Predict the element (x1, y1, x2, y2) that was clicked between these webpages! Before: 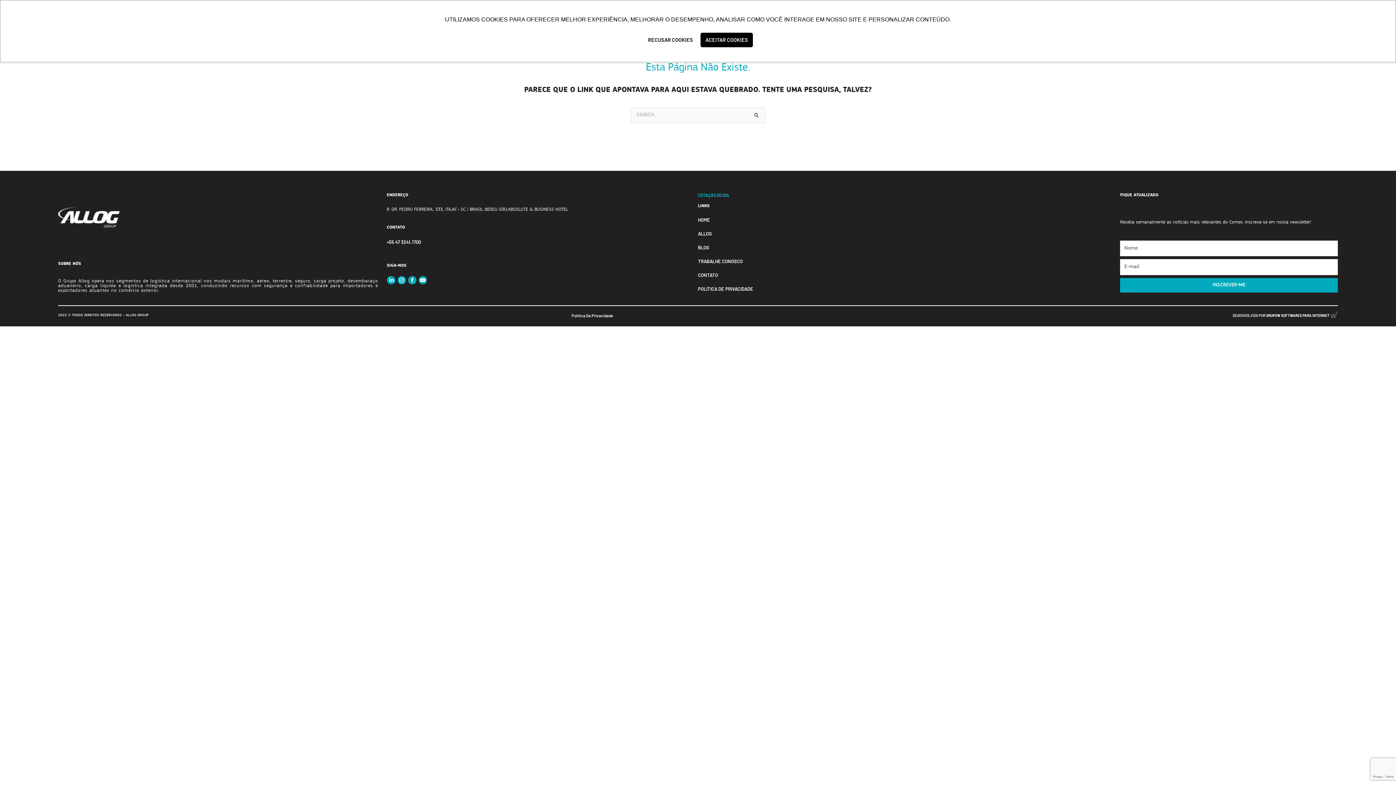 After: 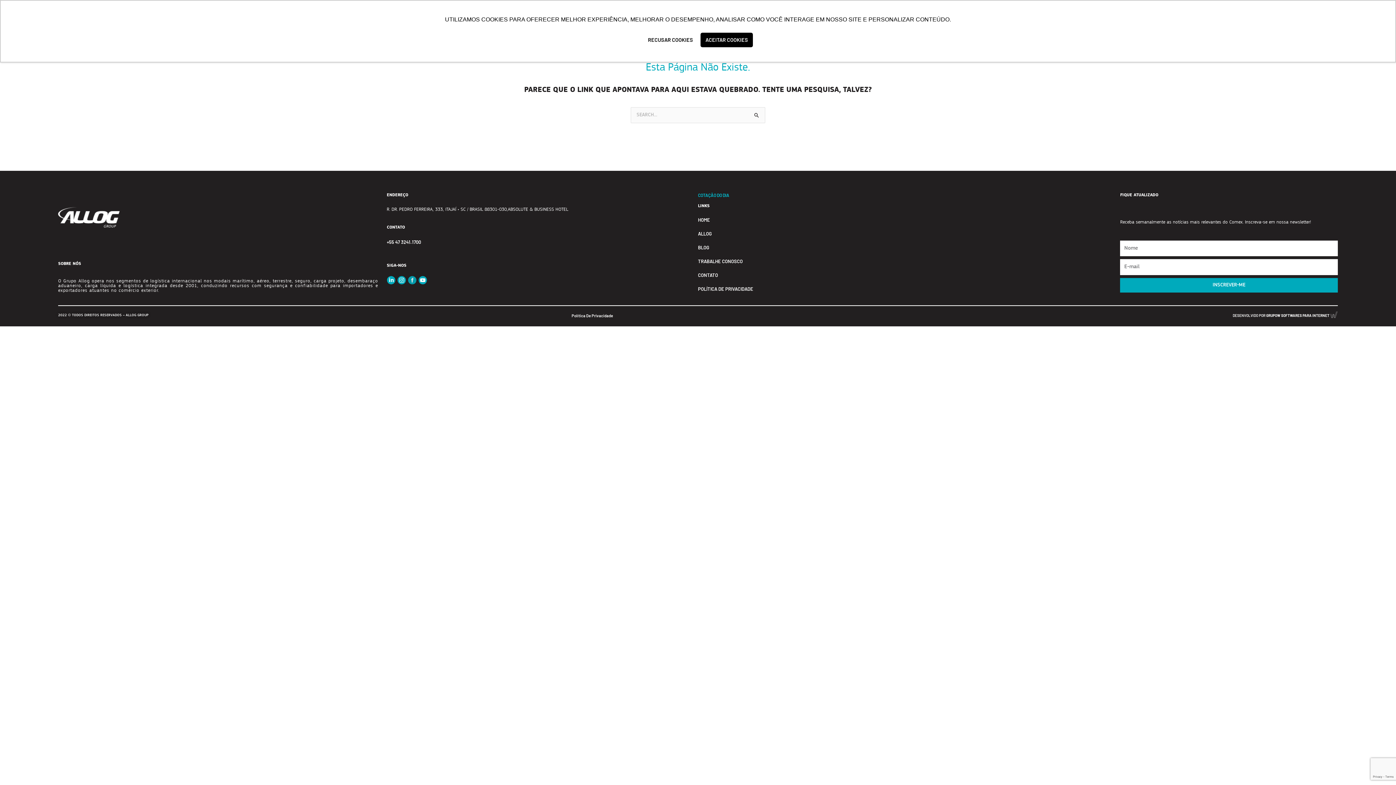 Action: bbox: (408, 275, 416, 284)